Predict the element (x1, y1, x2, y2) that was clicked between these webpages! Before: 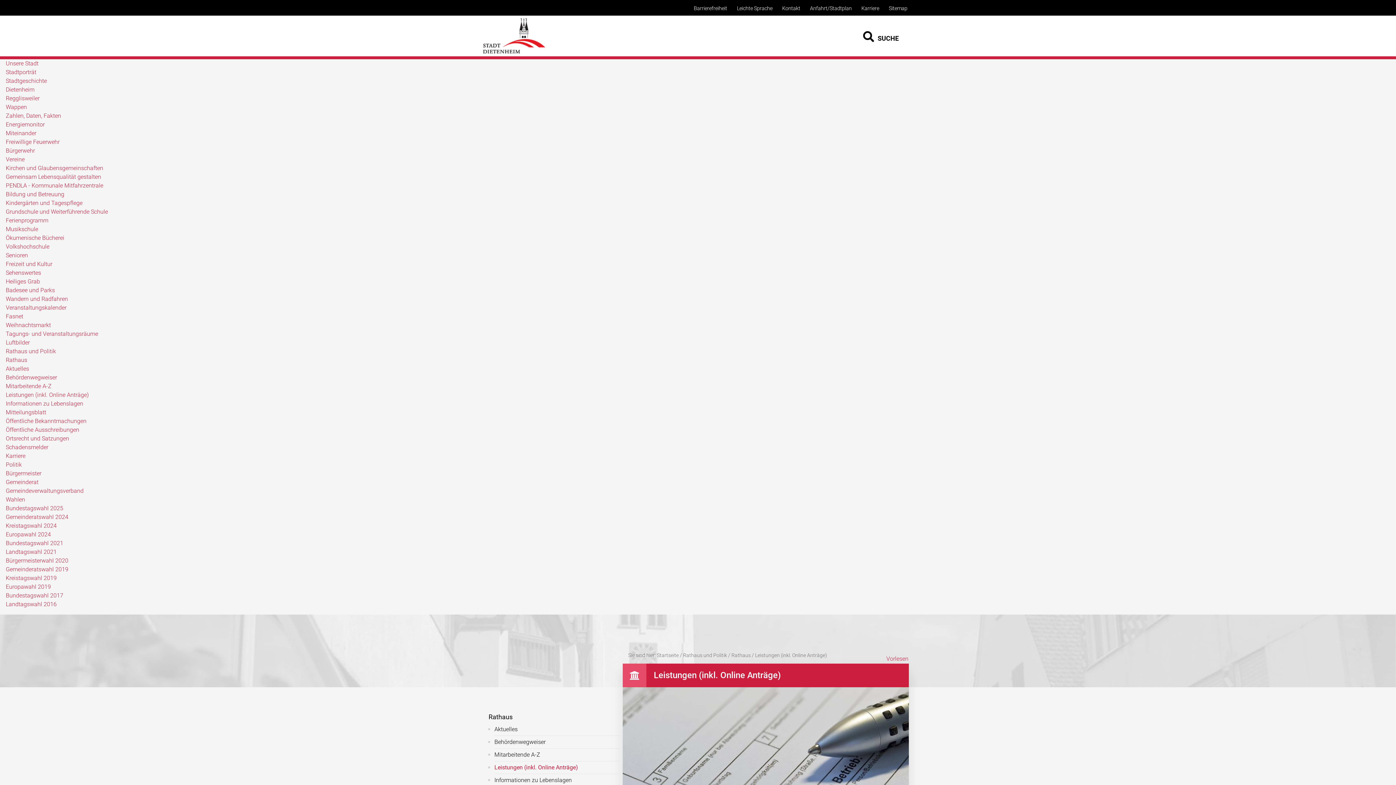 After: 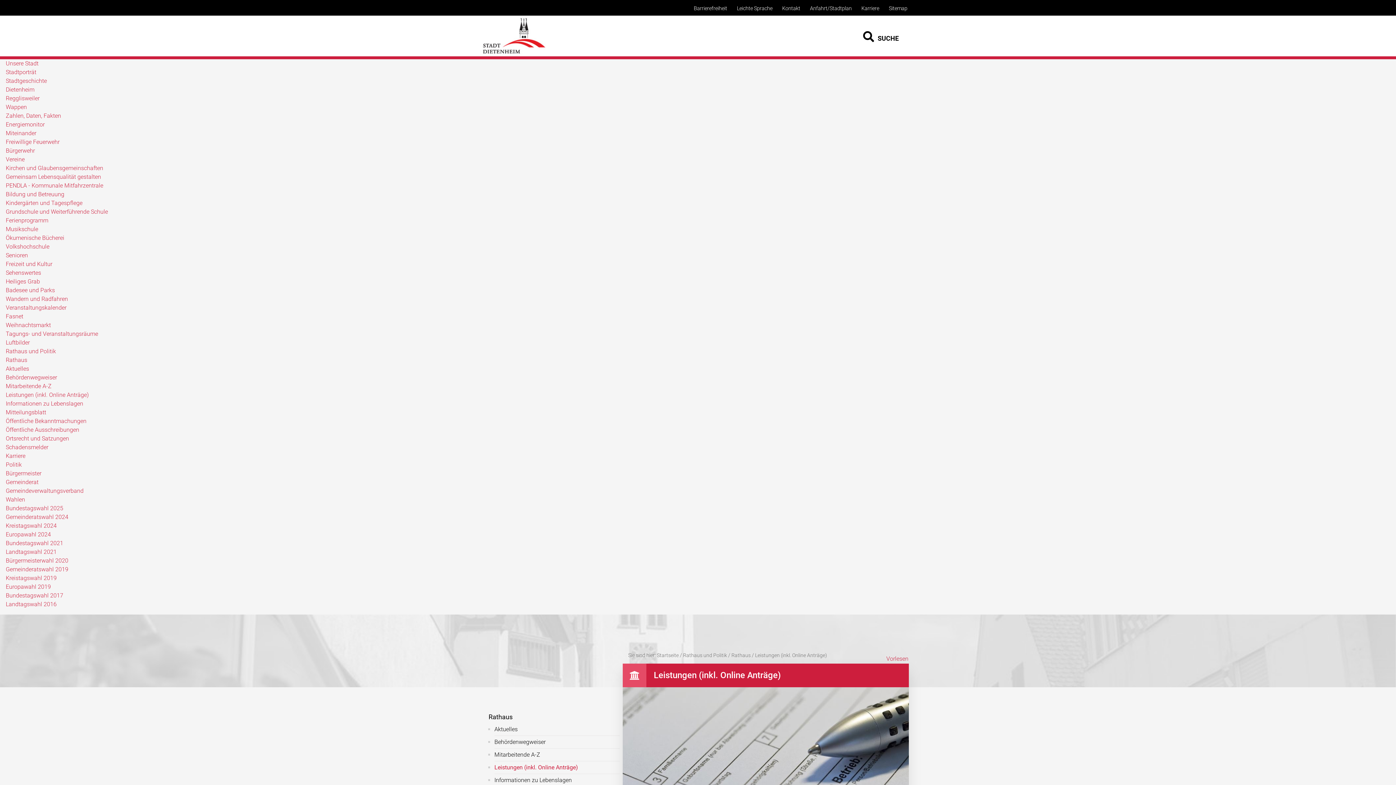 Action: bbox: (889, 5, 907, 11) label: Sitemap